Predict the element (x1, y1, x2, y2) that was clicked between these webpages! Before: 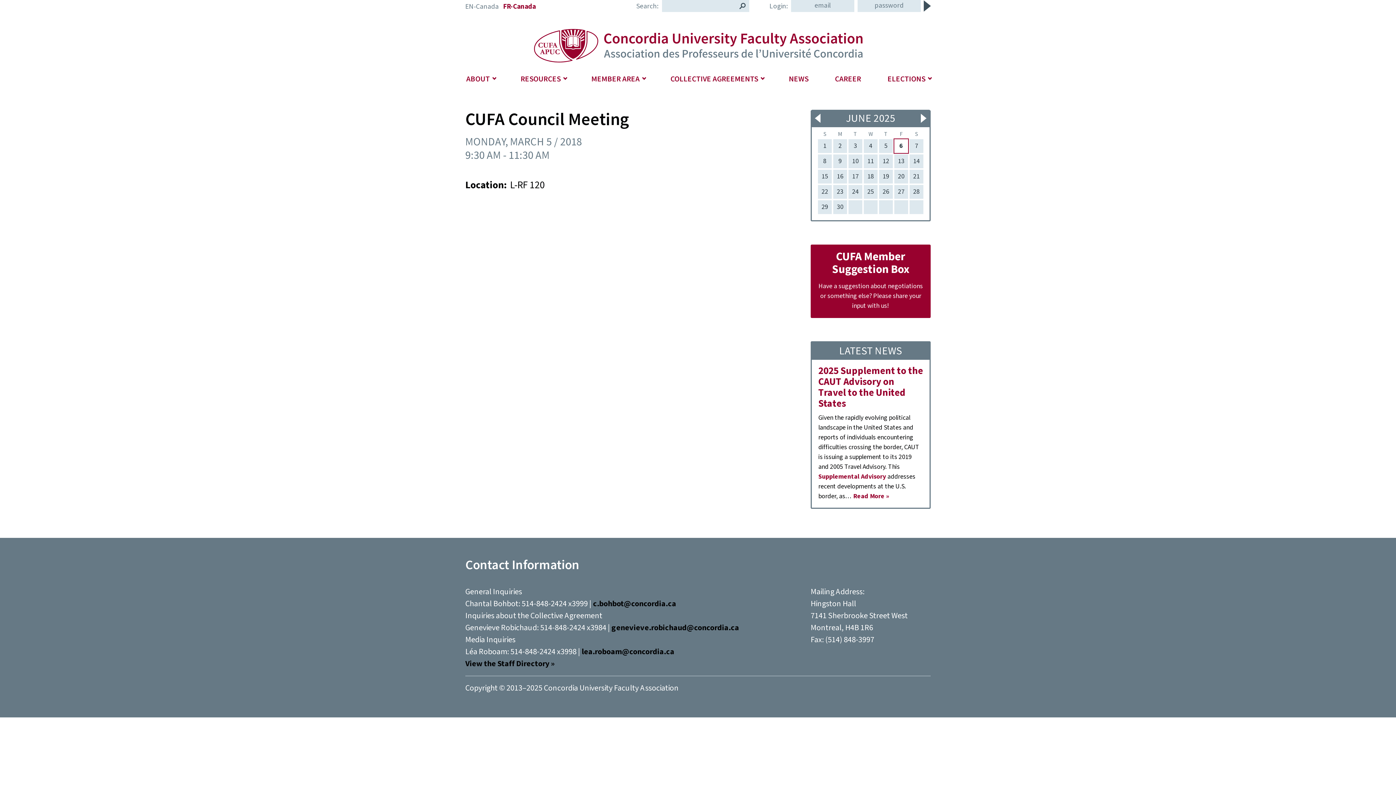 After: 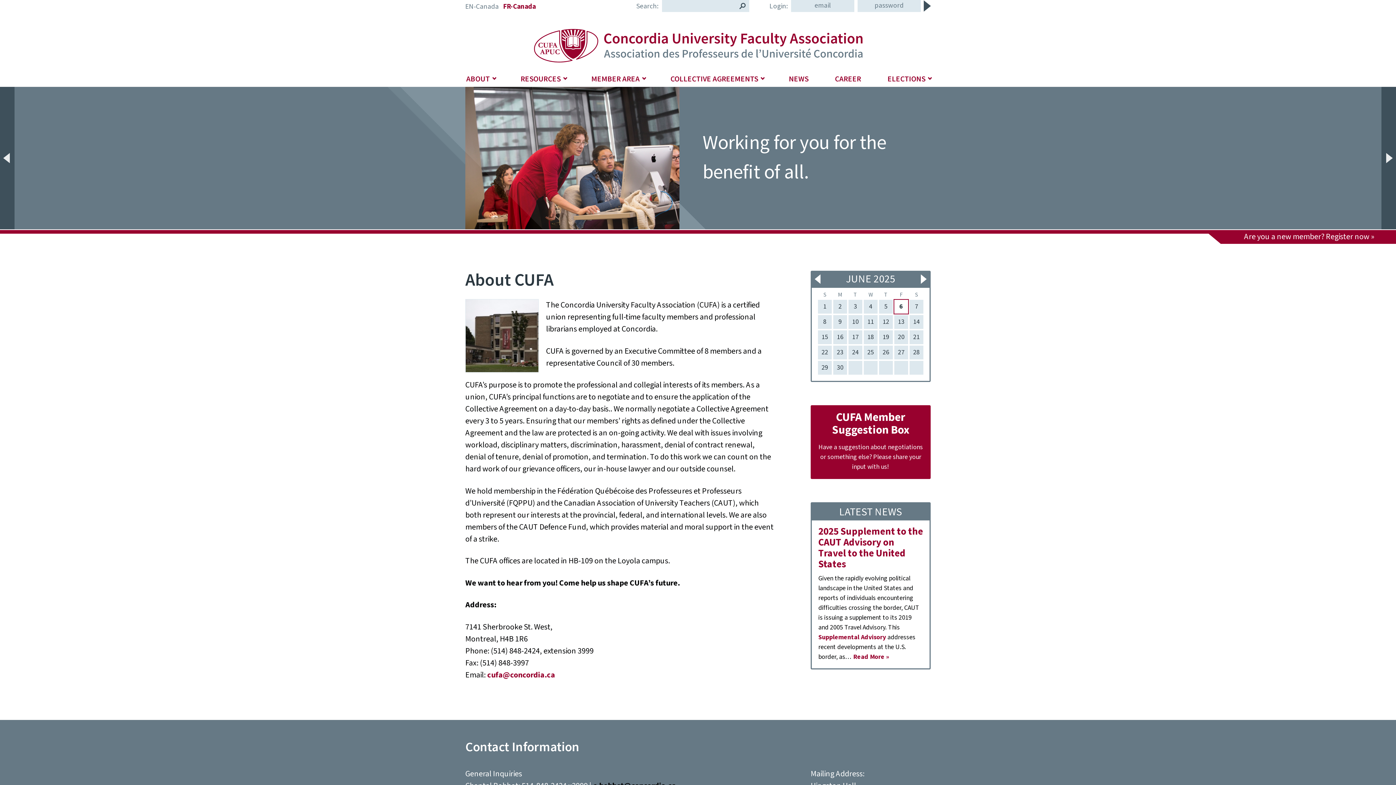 Action: label: Concordia University Faculty Association bbox: (501, 27, 894, 62)